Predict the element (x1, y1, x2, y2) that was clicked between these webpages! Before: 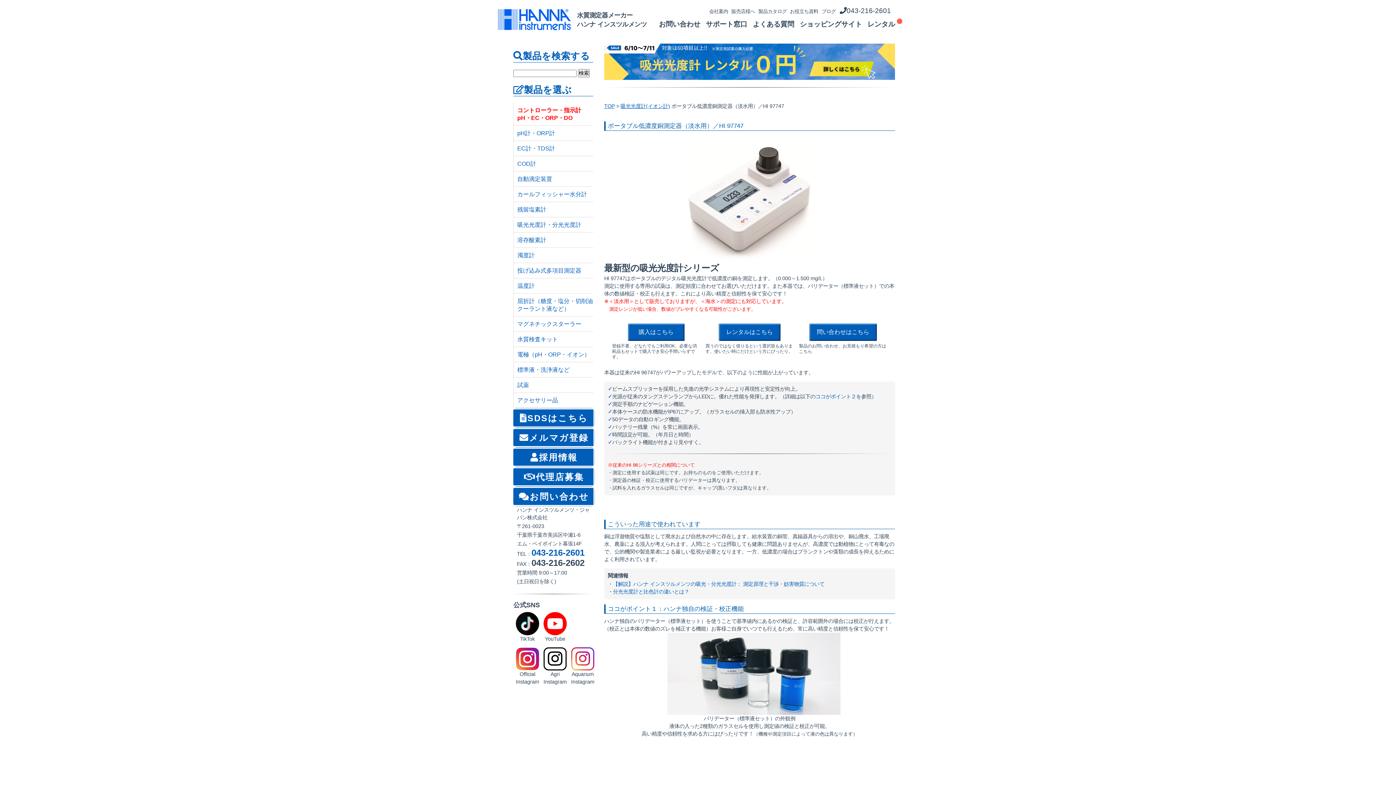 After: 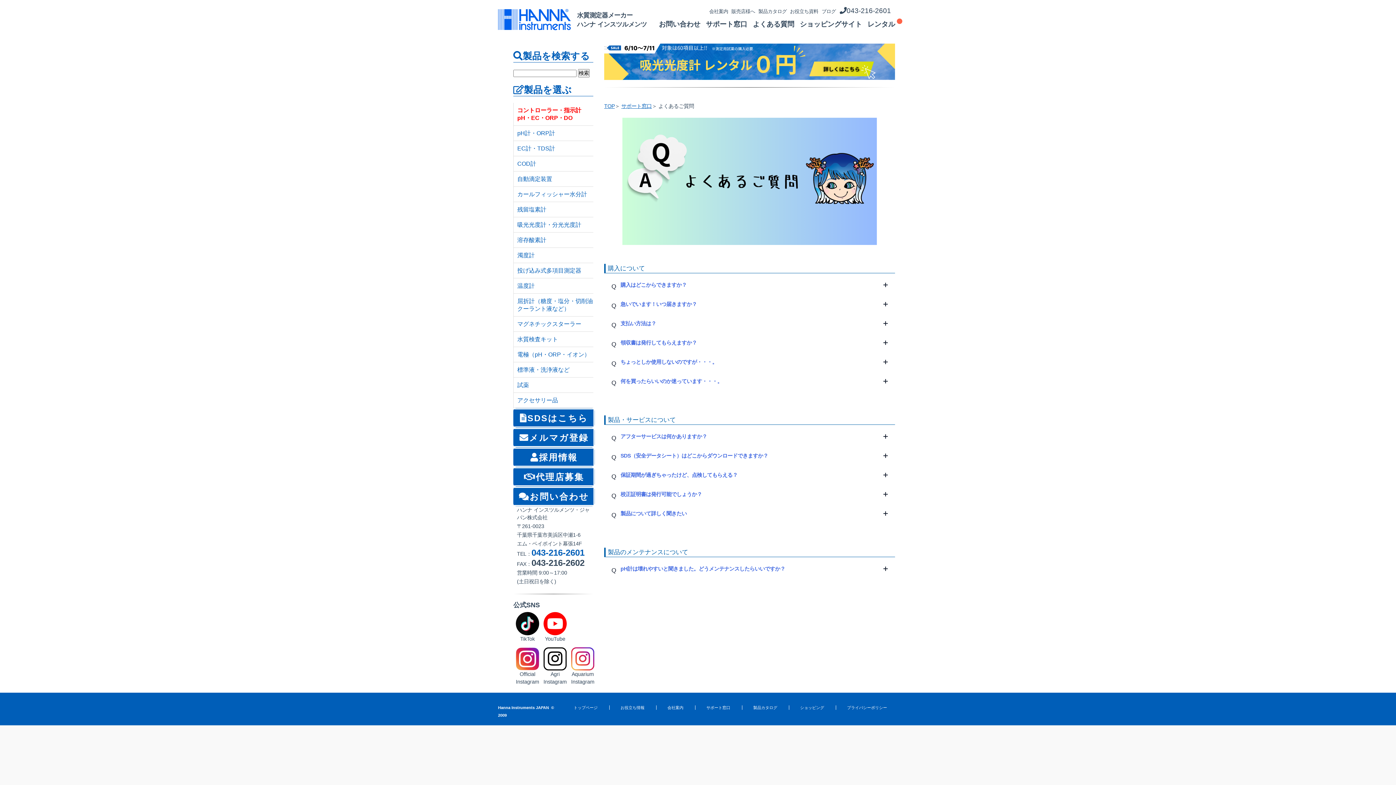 Action: bbox: (753, 20, 794, 31) label: よくある質問